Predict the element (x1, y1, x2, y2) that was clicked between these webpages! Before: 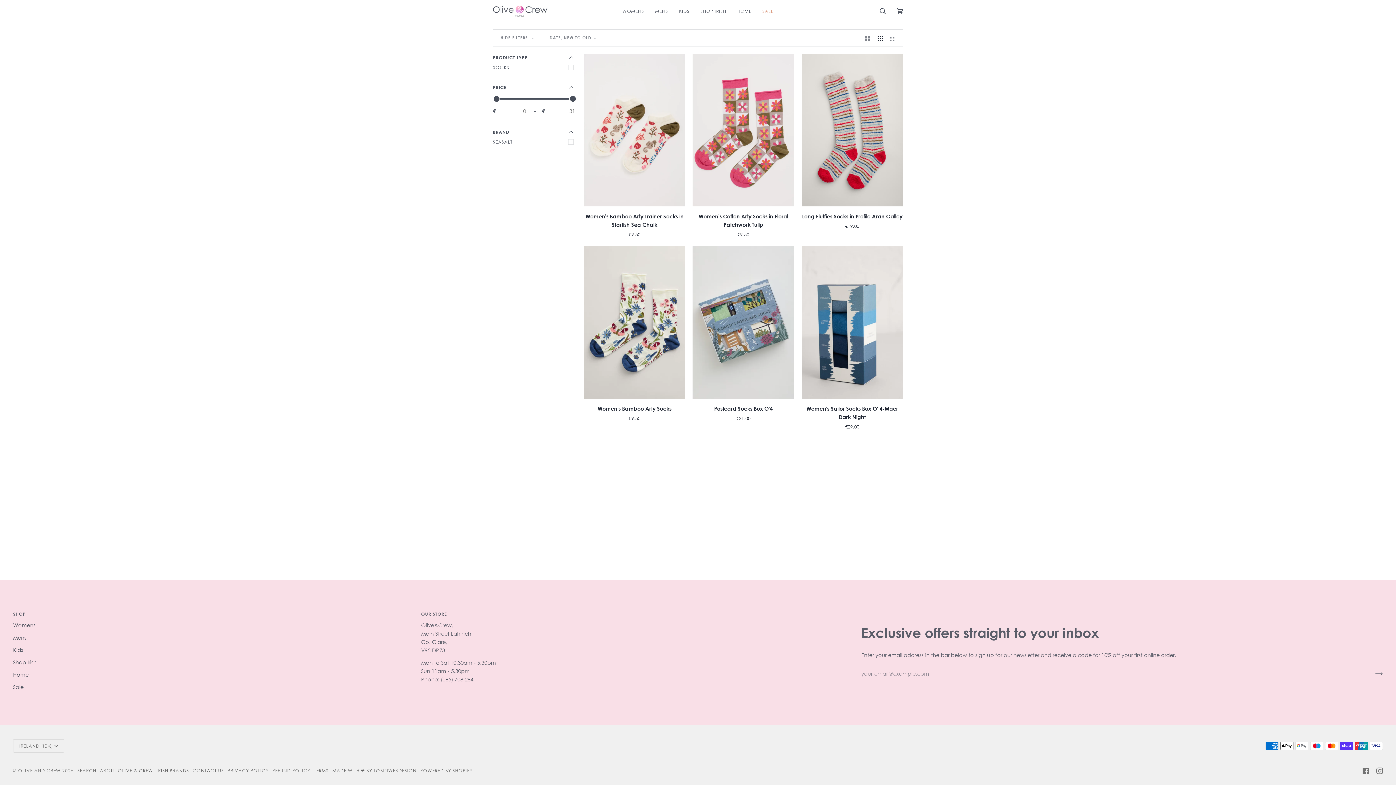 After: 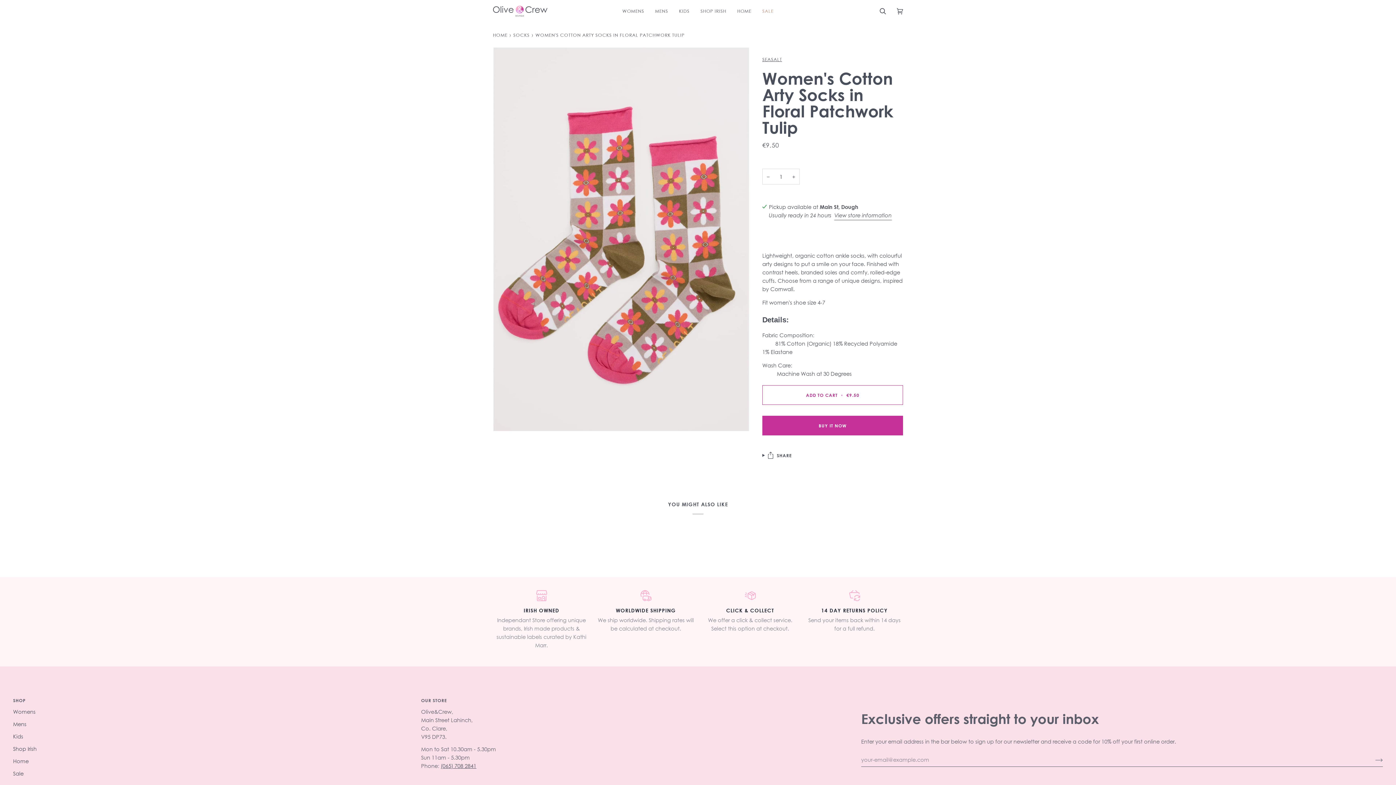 Action: bbox: (692, 54, 794, 206) label: Women's Cotton Arty Socks in Floral Patchwork Tulip